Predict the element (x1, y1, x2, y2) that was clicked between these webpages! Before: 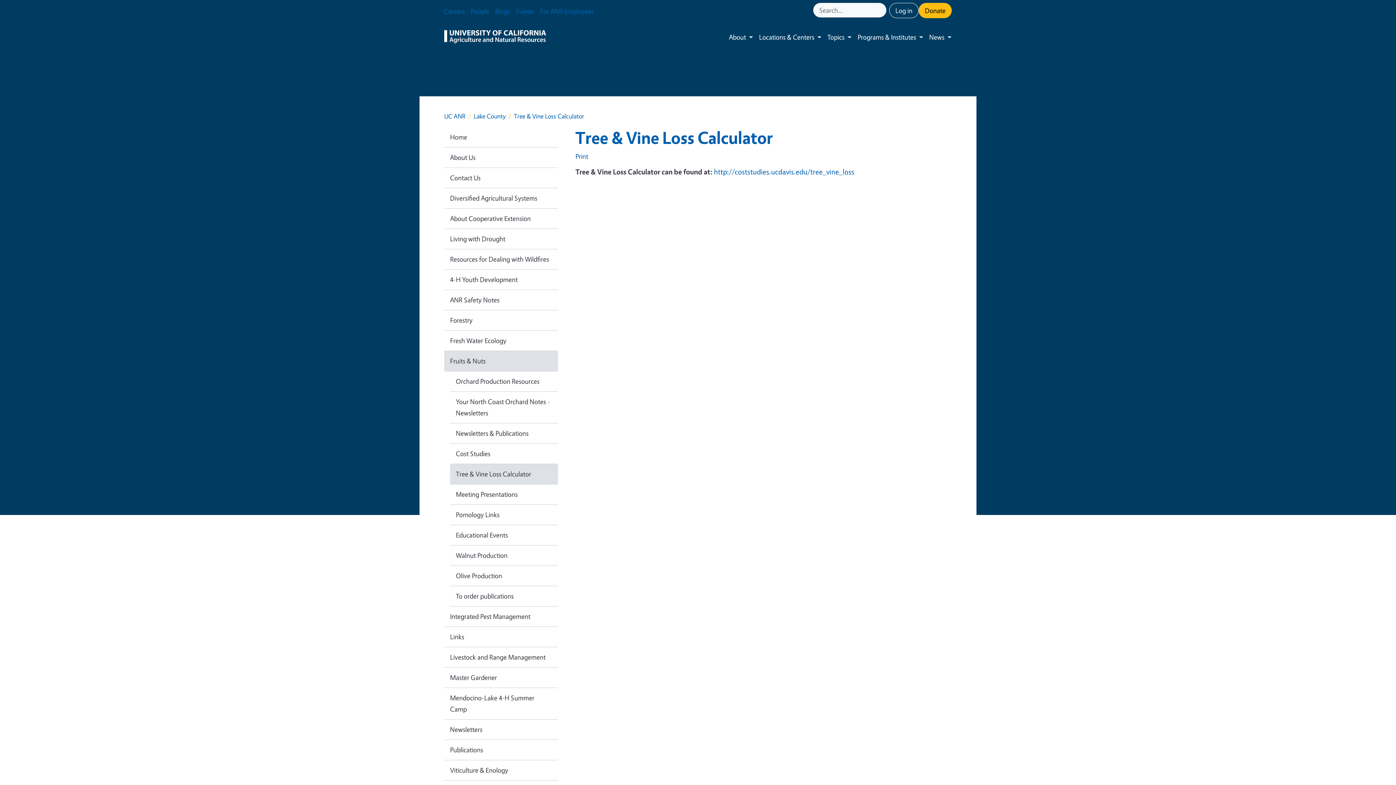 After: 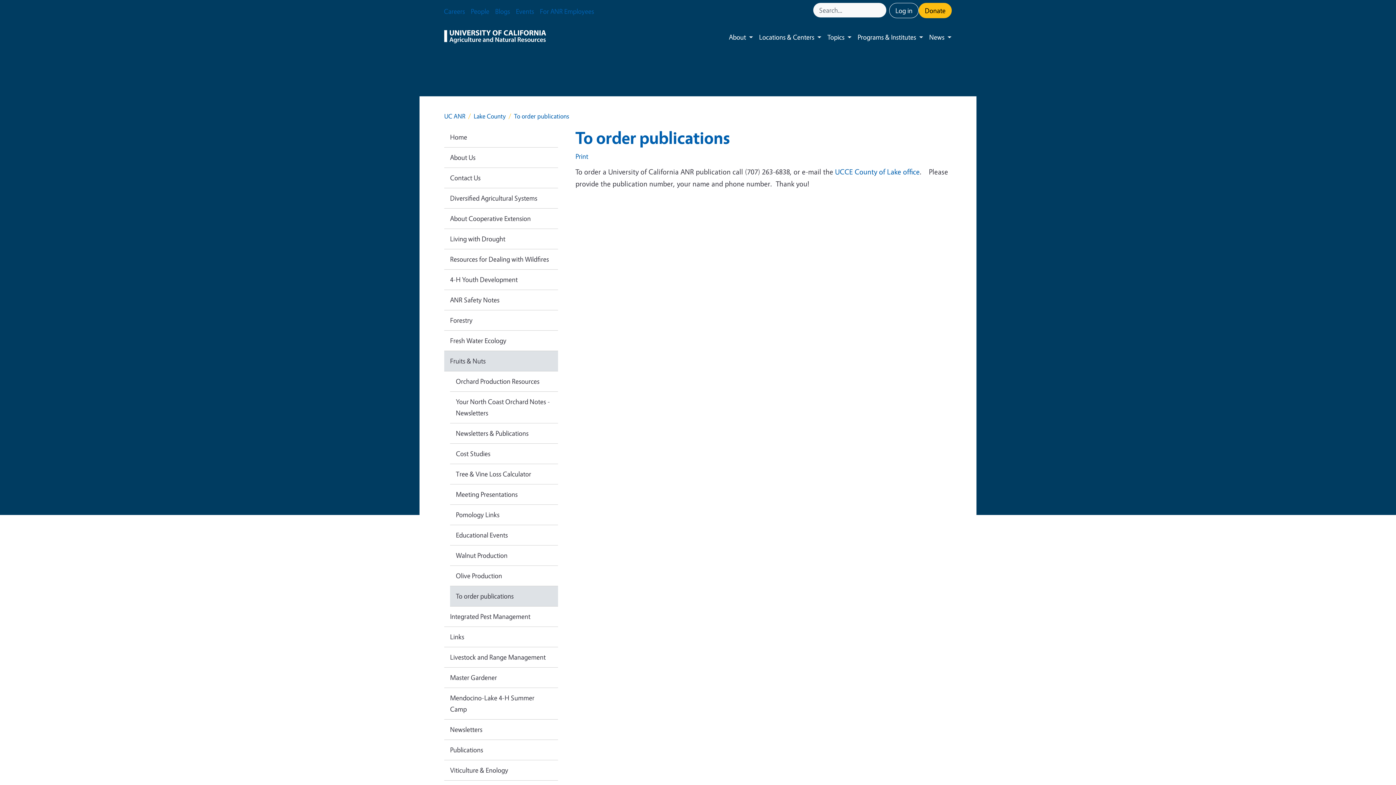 Action: bbox: (450, 586, 558, 606) label: To order publications